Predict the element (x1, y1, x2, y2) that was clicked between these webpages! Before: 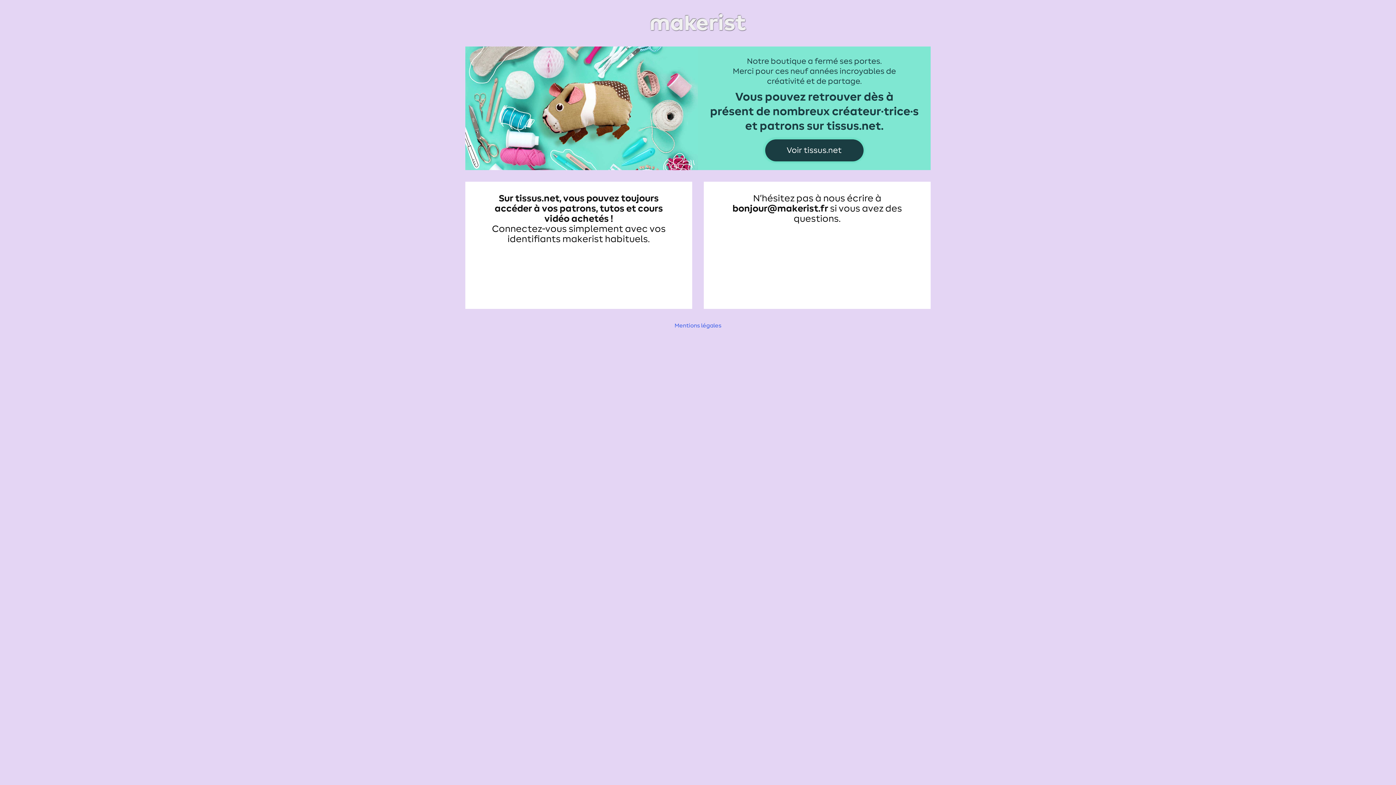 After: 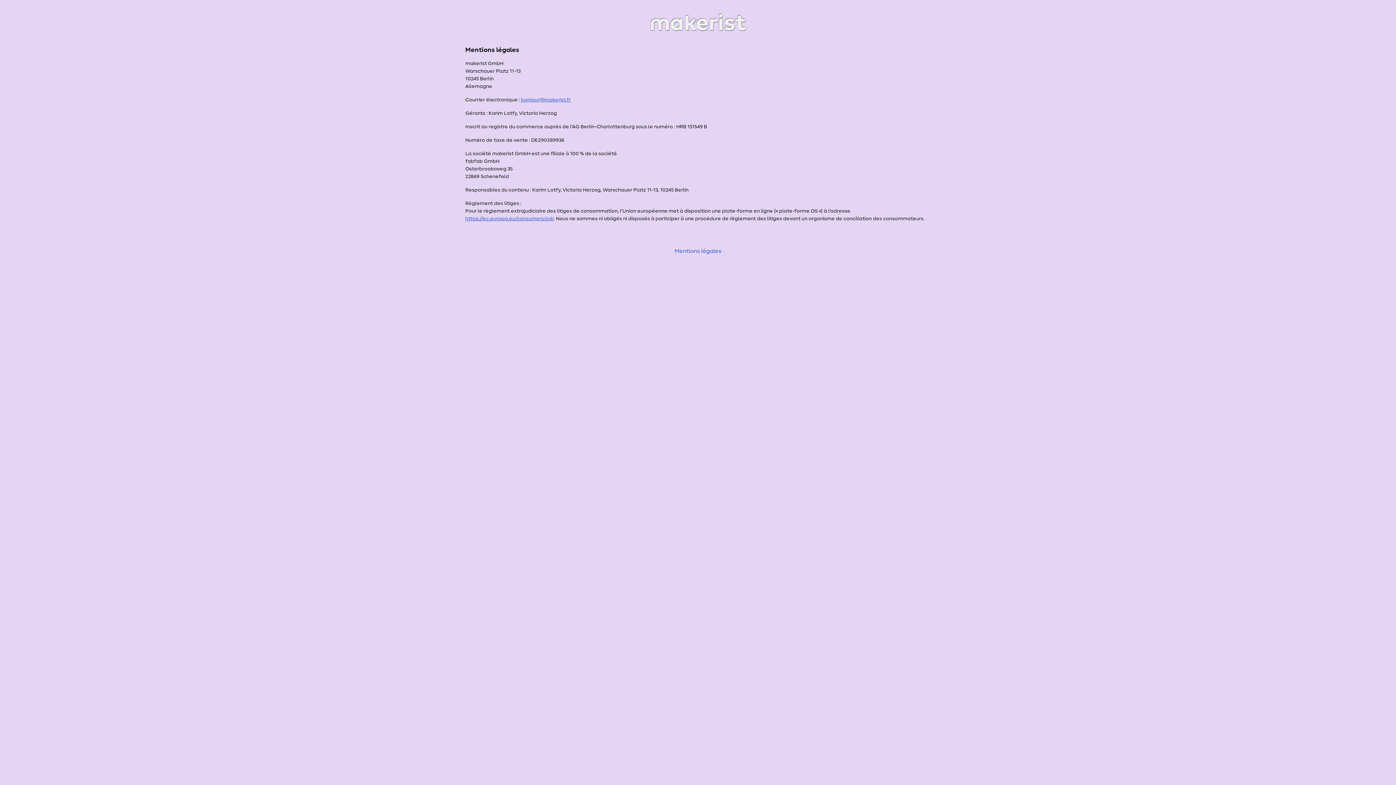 Action: bbox: (674, 322, 721, 328) label: Mentions légales